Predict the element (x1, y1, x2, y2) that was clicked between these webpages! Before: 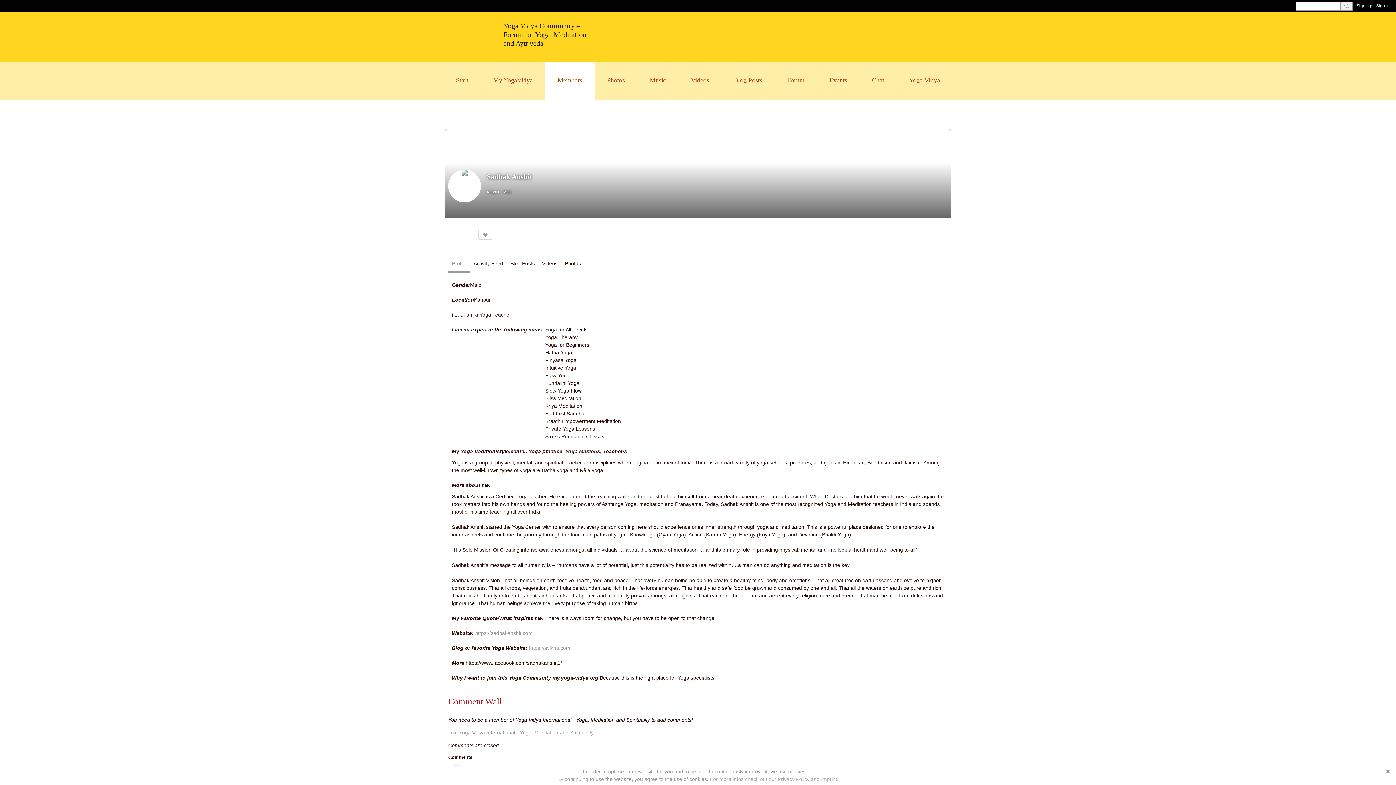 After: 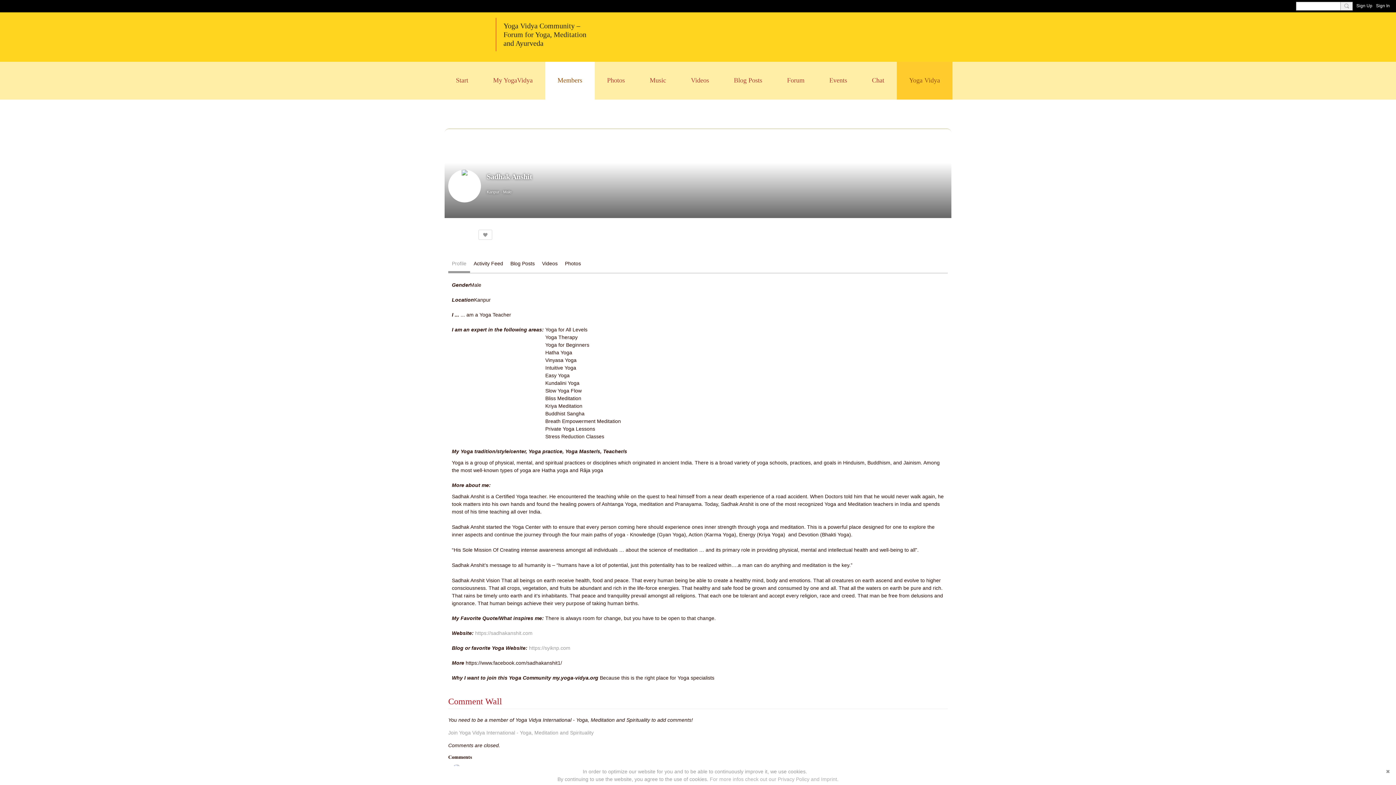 Action: bbox: (896, 61, 952, 99) label: Yoga Vidya